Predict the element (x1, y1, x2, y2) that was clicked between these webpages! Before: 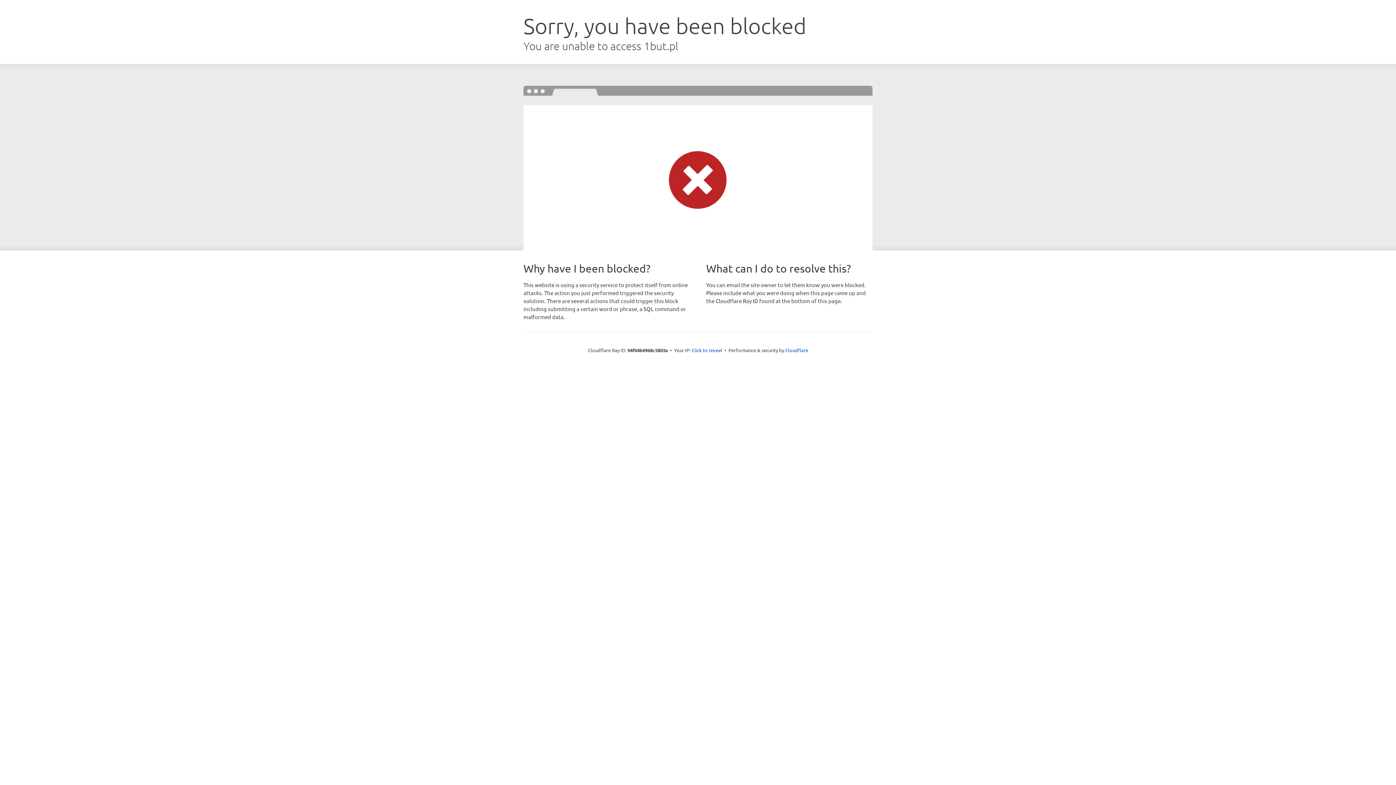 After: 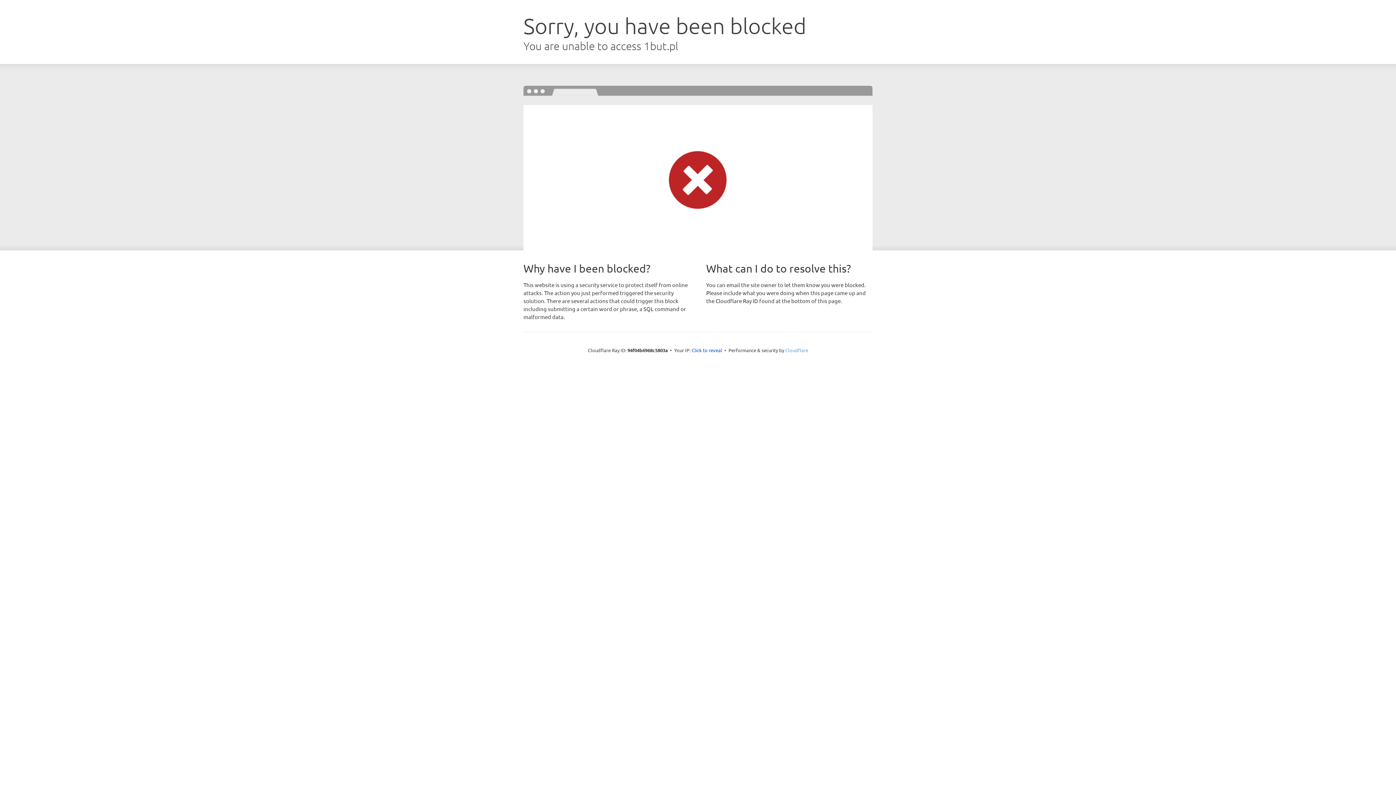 Action: bbox: (785, 347, 808, 353) label: Cloudflare